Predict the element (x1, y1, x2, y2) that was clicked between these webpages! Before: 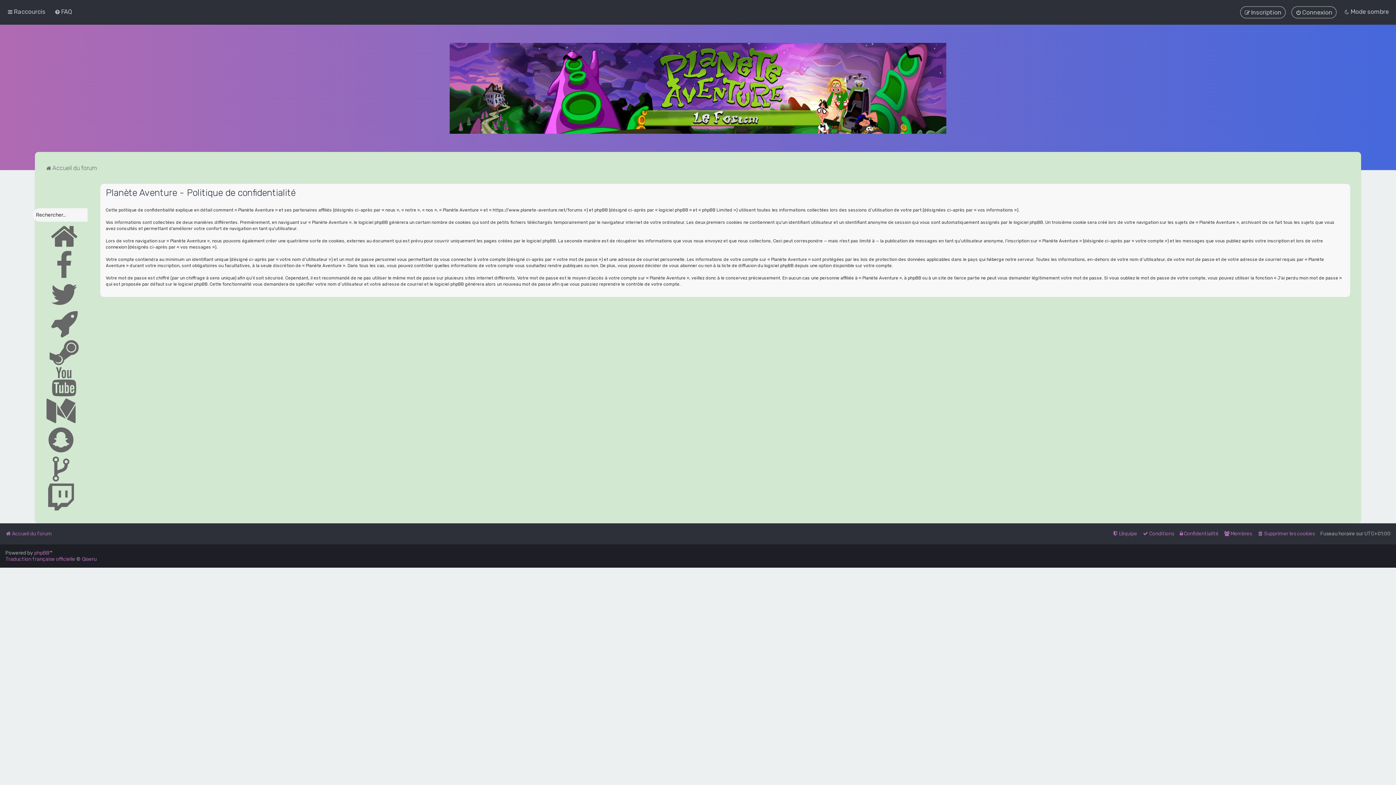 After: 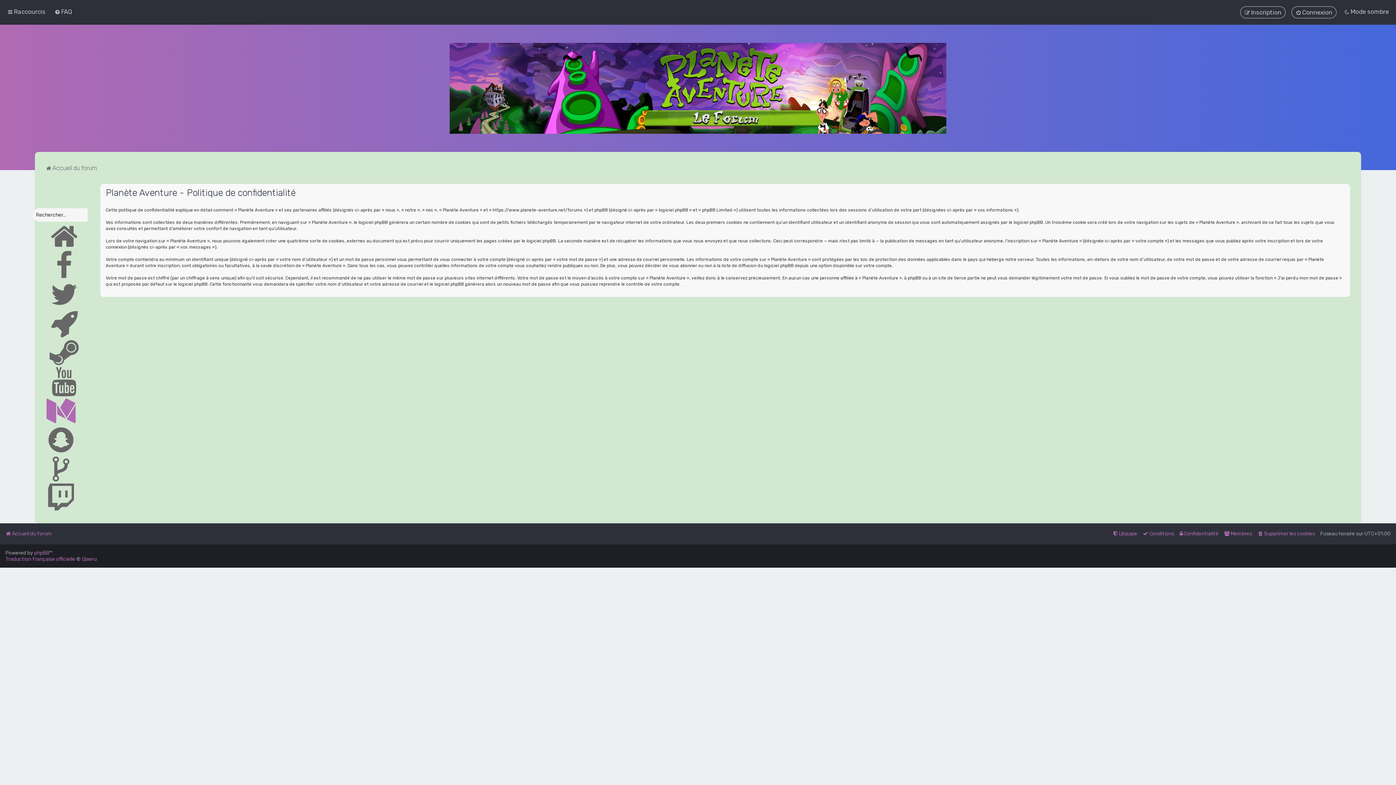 Action: bbox: (46, 396, 76, 425)